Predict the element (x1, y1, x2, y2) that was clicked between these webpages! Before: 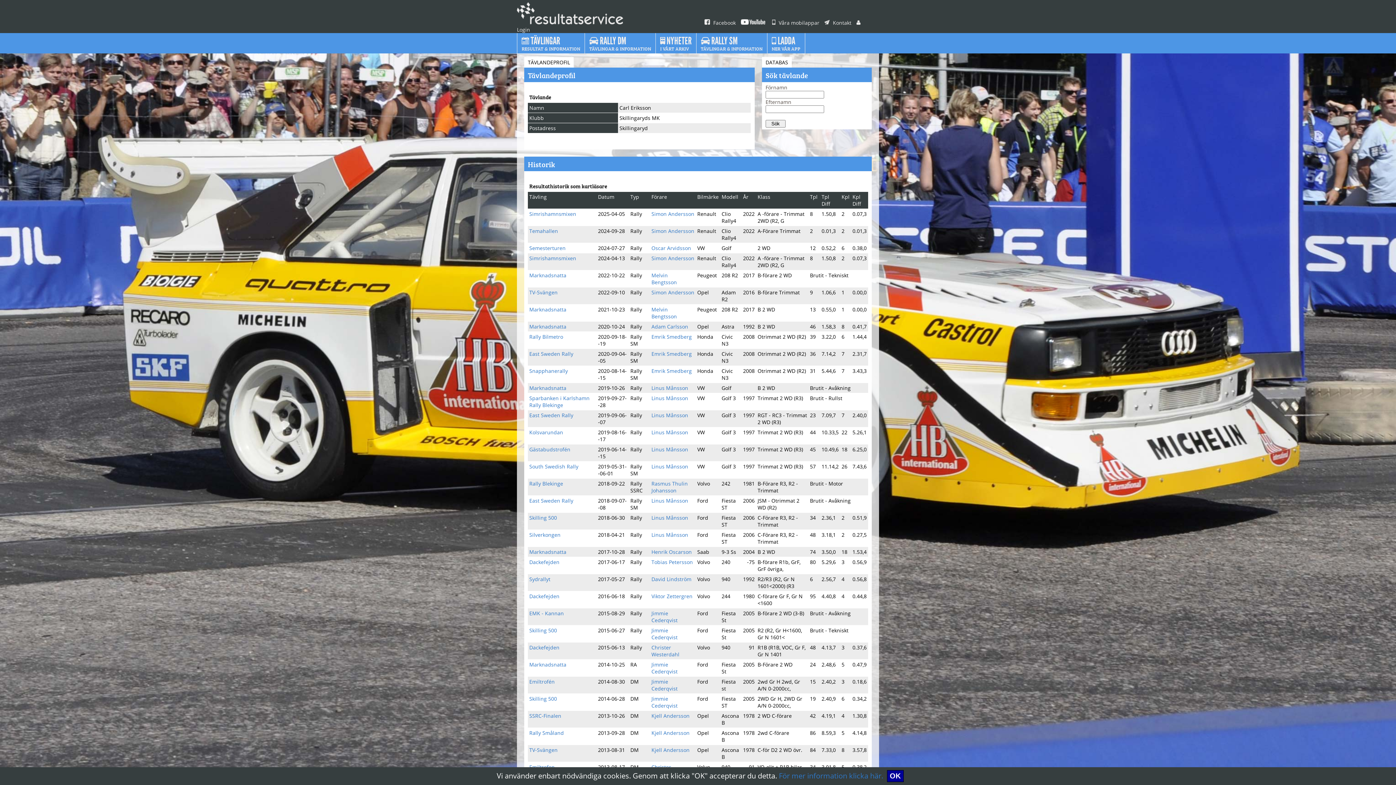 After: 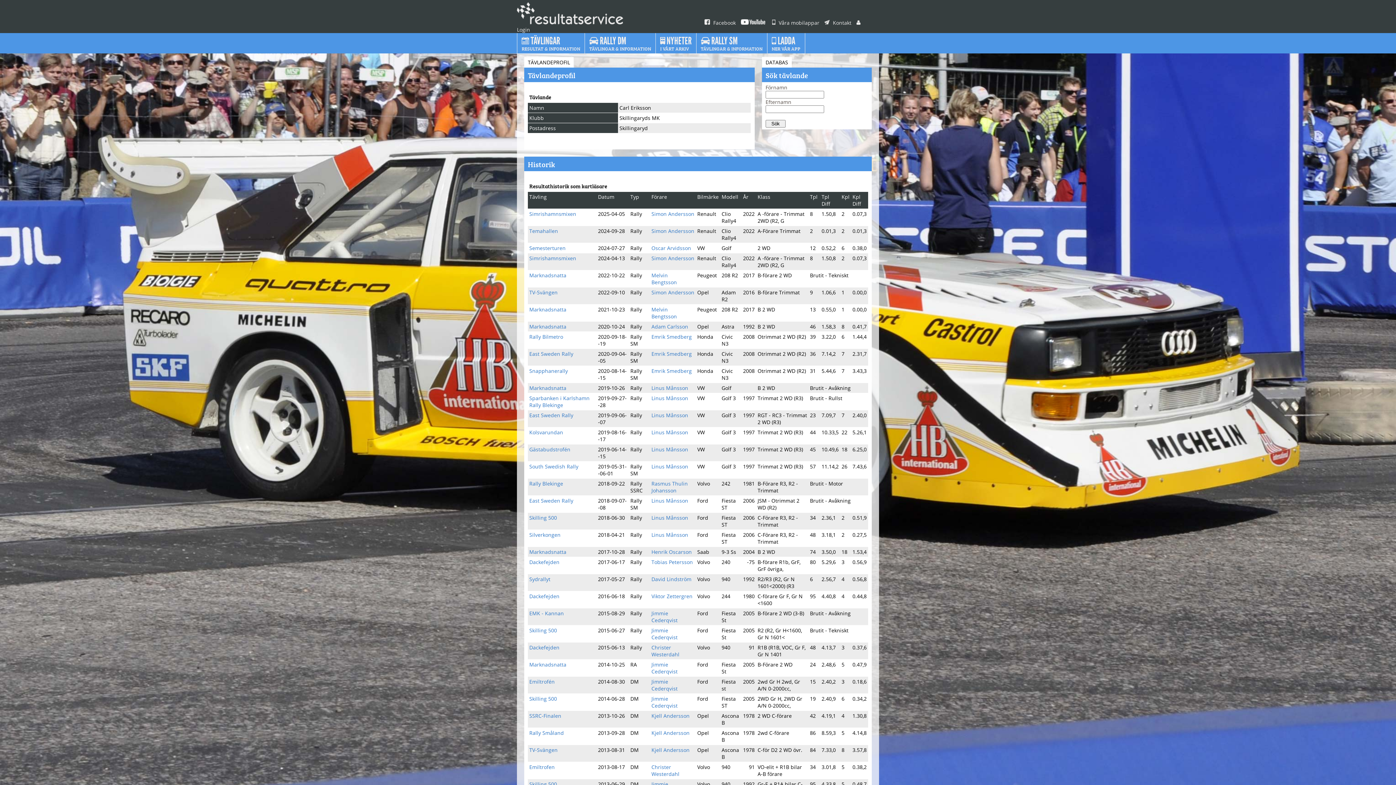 Action: bbox: (887, 770, 903, 782) label: OK